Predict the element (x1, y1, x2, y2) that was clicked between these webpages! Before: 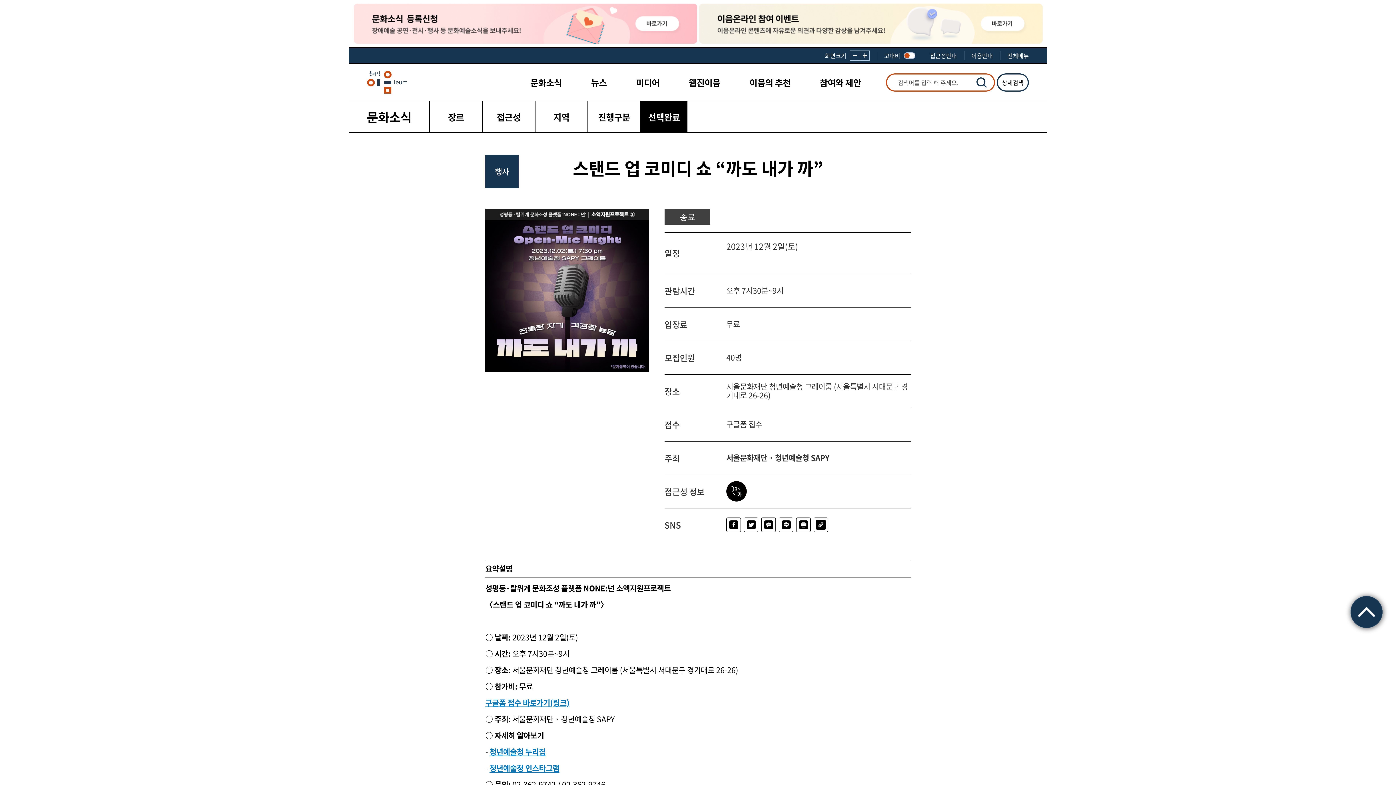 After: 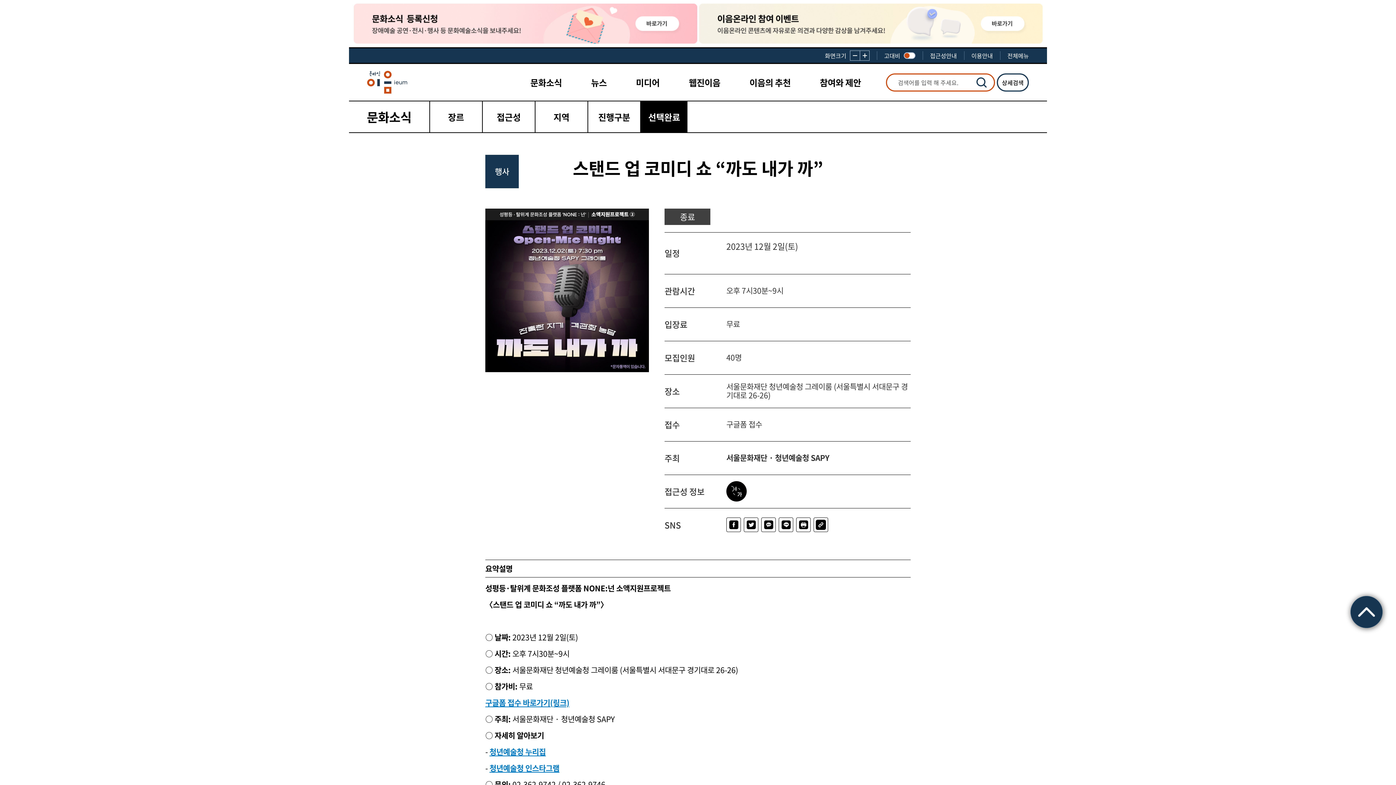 Action: bbox: (489, 762, 559, 774) label: 청년예술청 인스타그램